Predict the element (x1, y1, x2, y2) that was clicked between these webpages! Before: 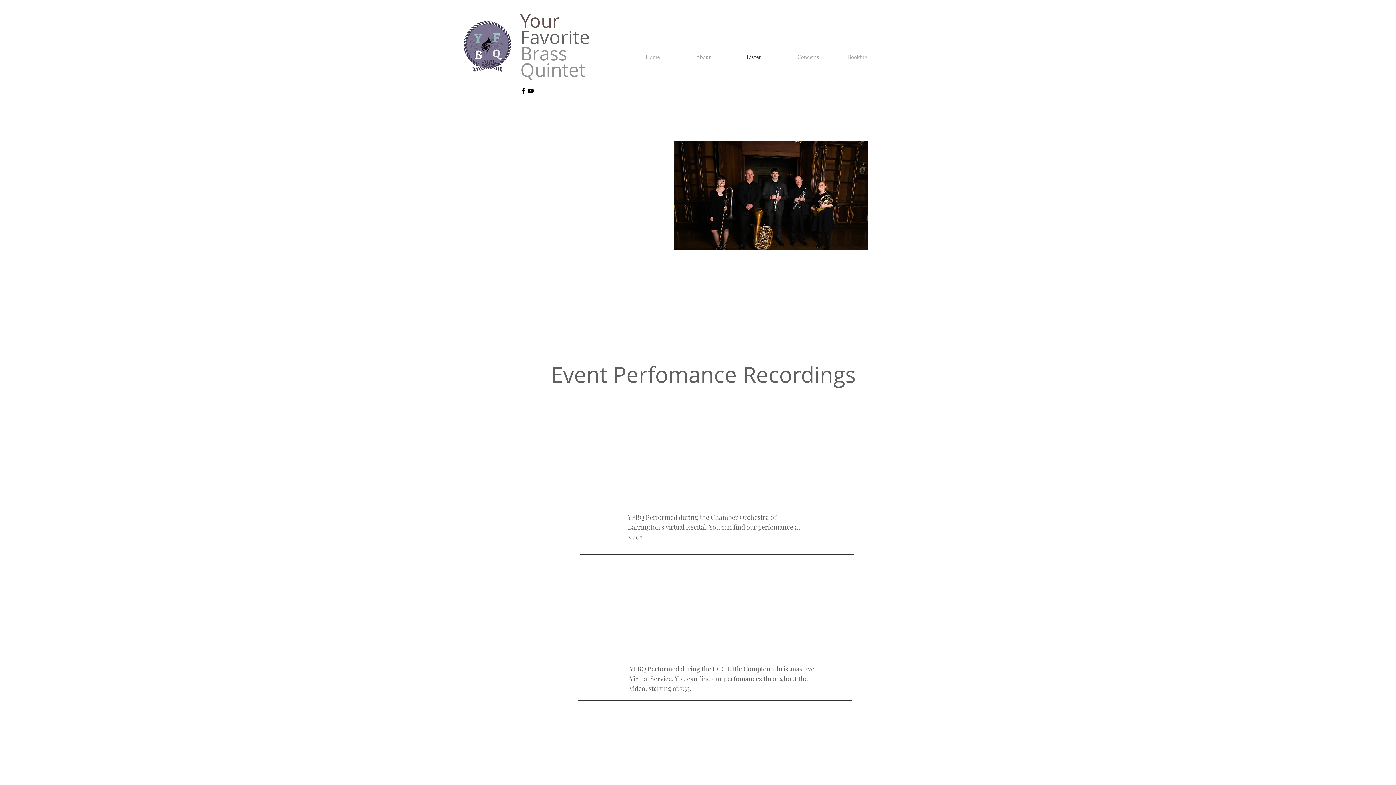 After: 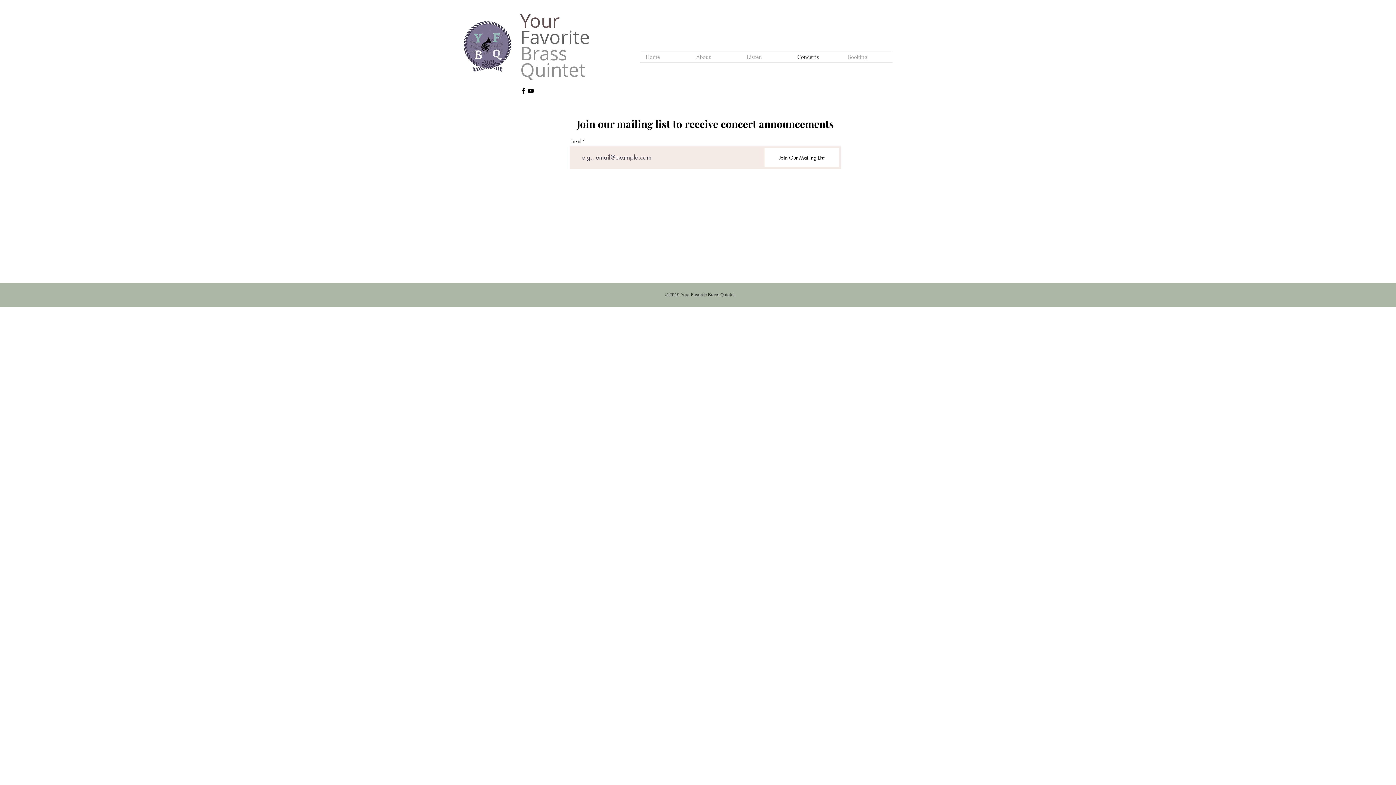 Action: label: Concerts bbox: (792, 52, 842, 62)